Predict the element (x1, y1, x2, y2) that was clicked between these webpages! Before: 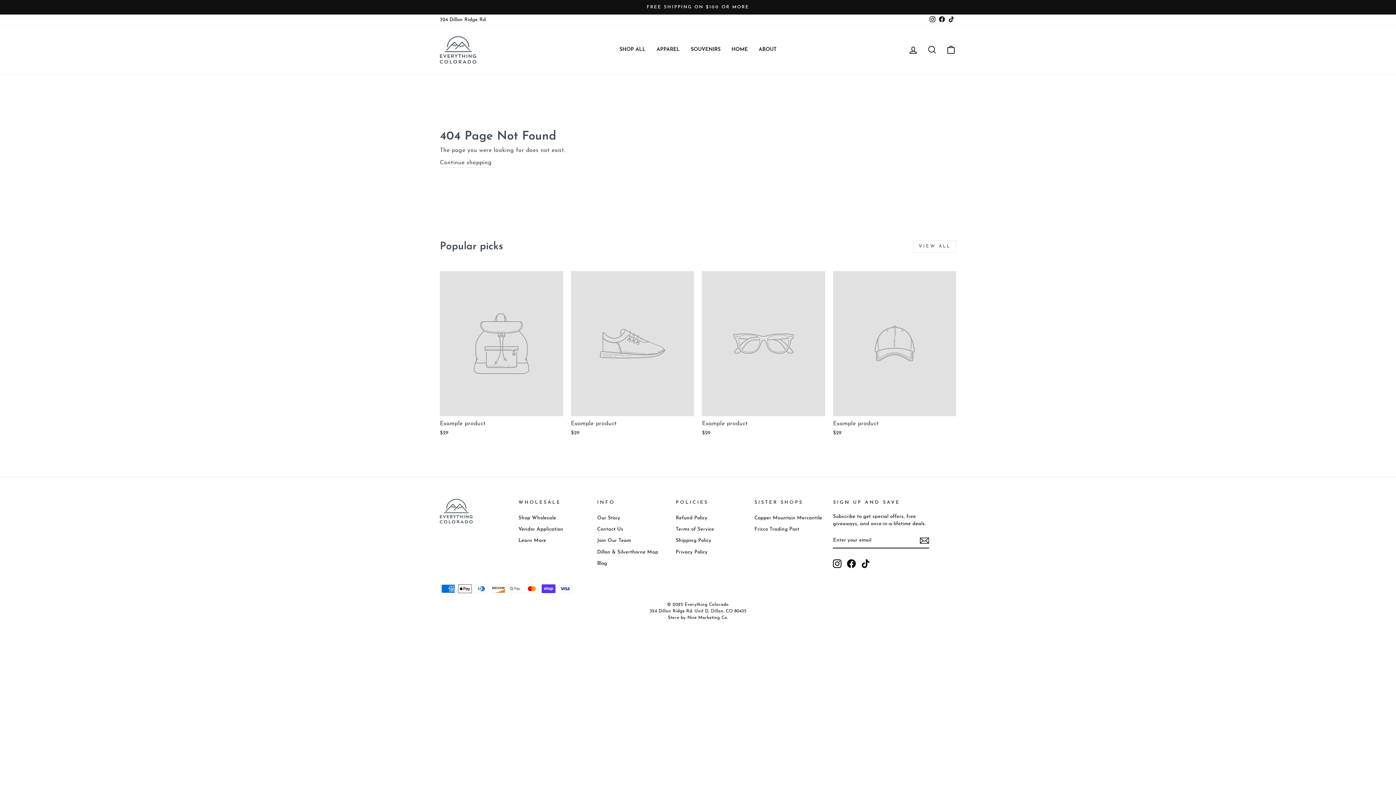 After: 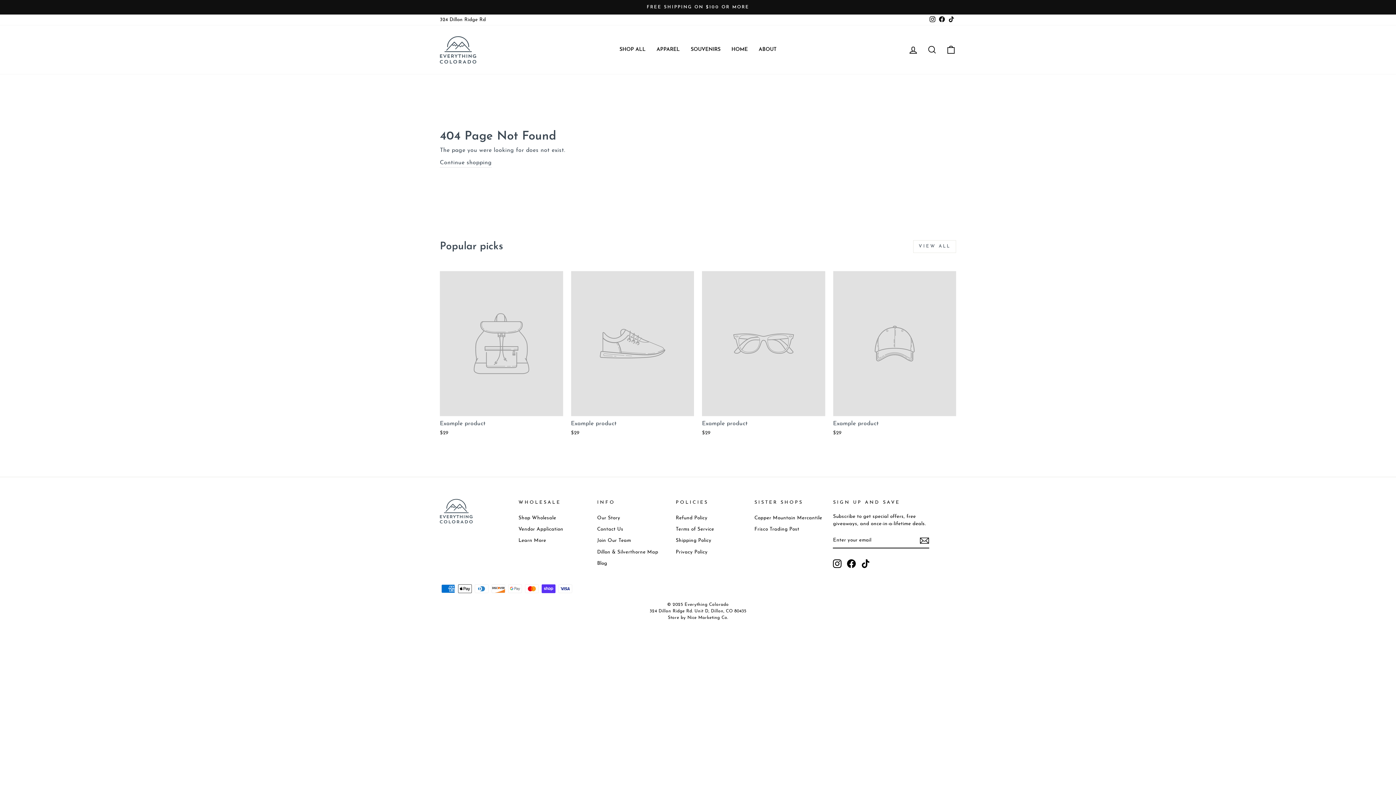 Action: bbox: (928, 14, 937, 25) label: Instagram